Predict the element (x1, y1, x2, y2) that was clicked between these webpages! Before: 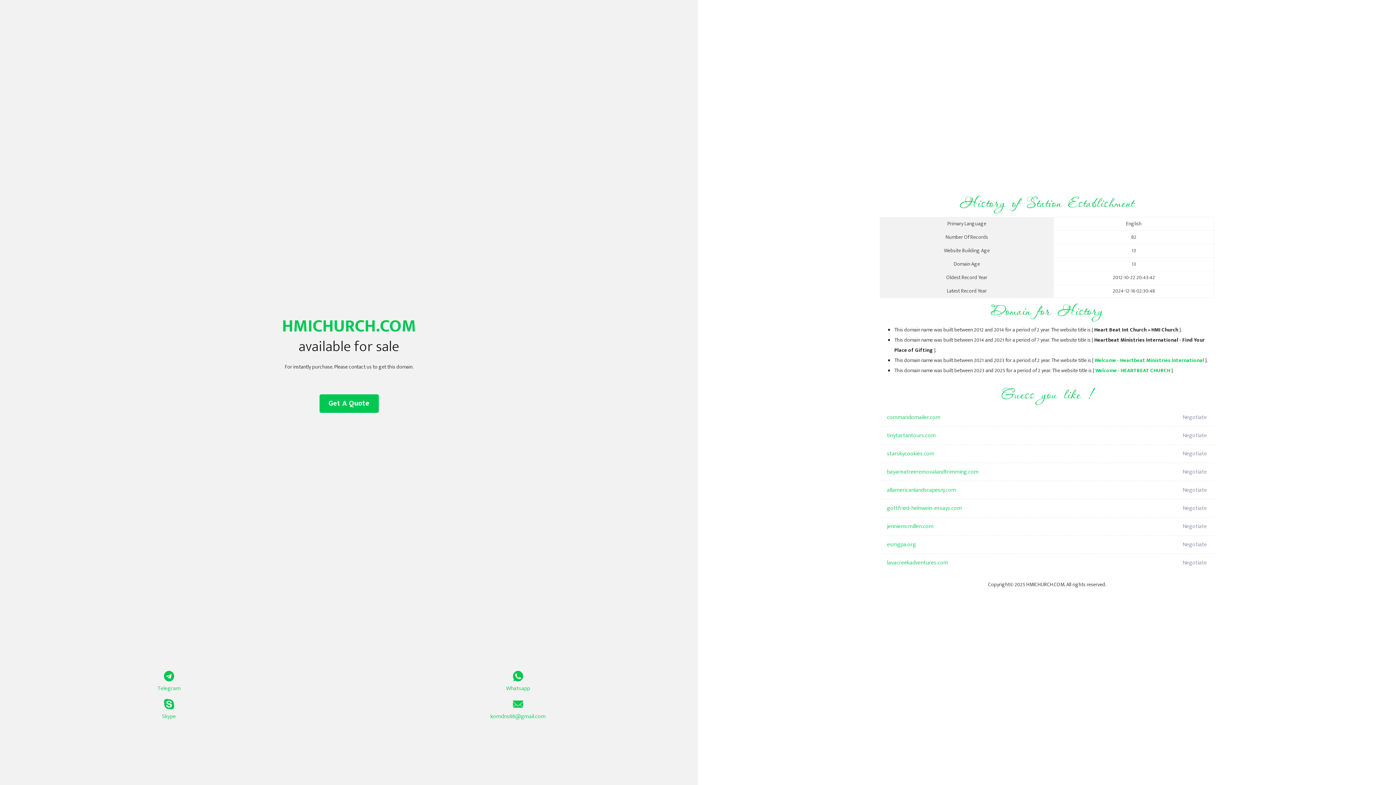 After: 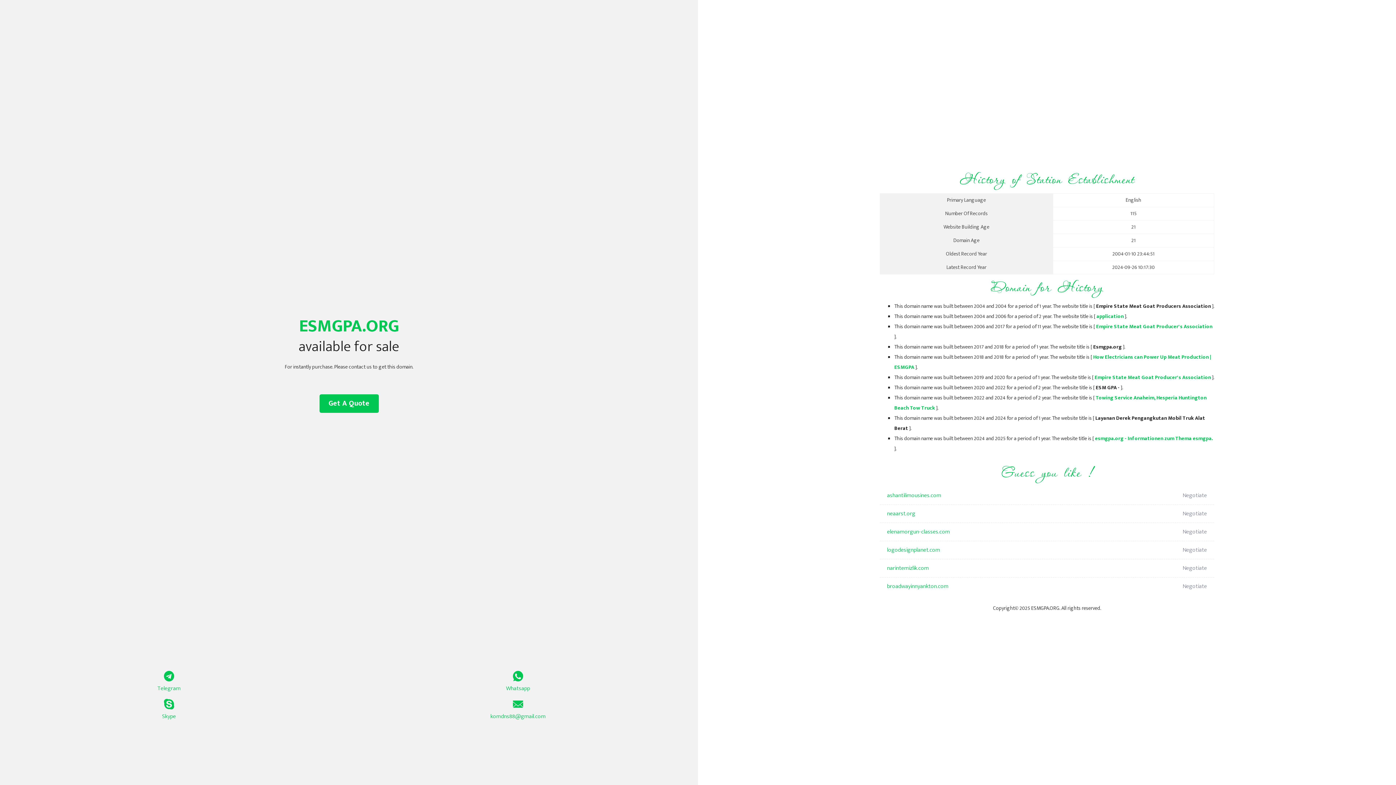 Action: bbox: (887, 536, 1098, 554) label: esmgpa.org